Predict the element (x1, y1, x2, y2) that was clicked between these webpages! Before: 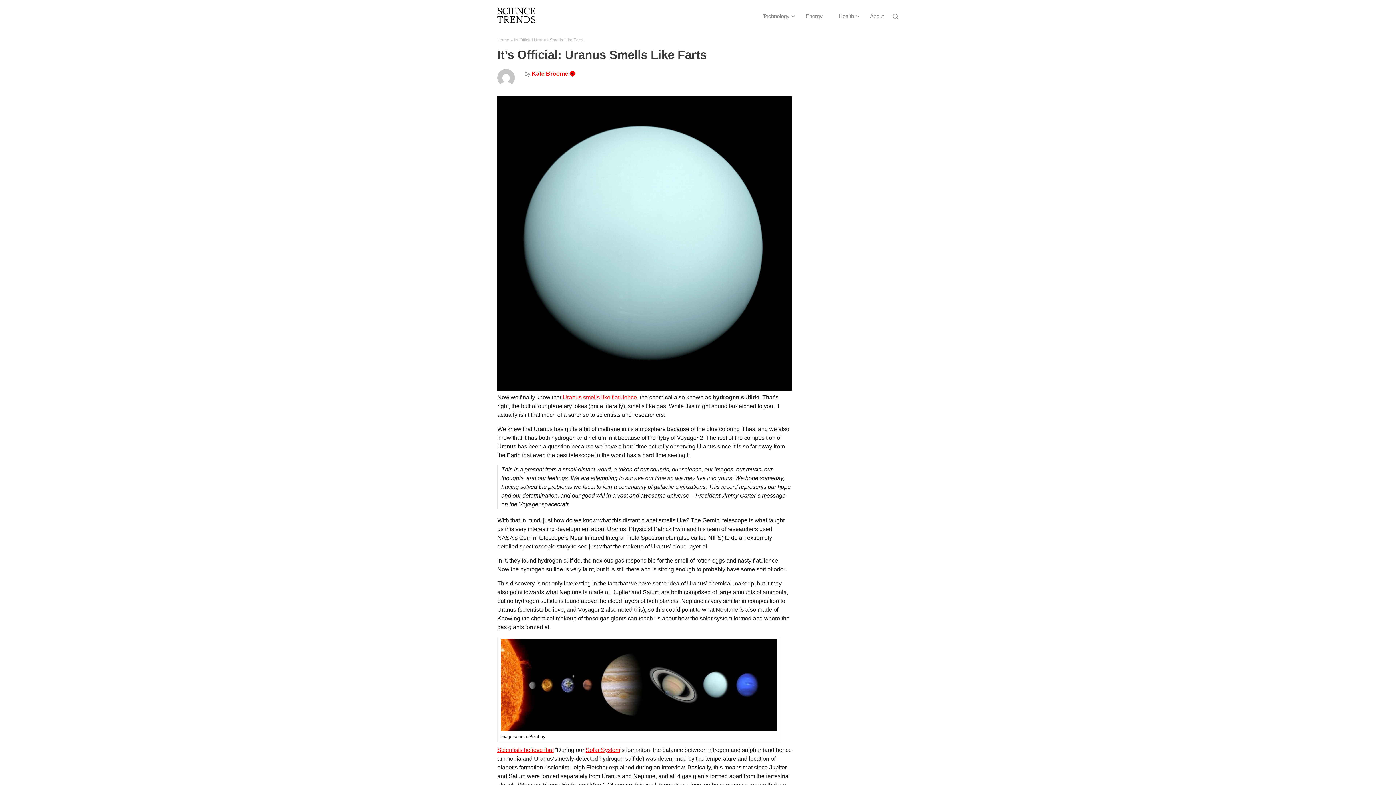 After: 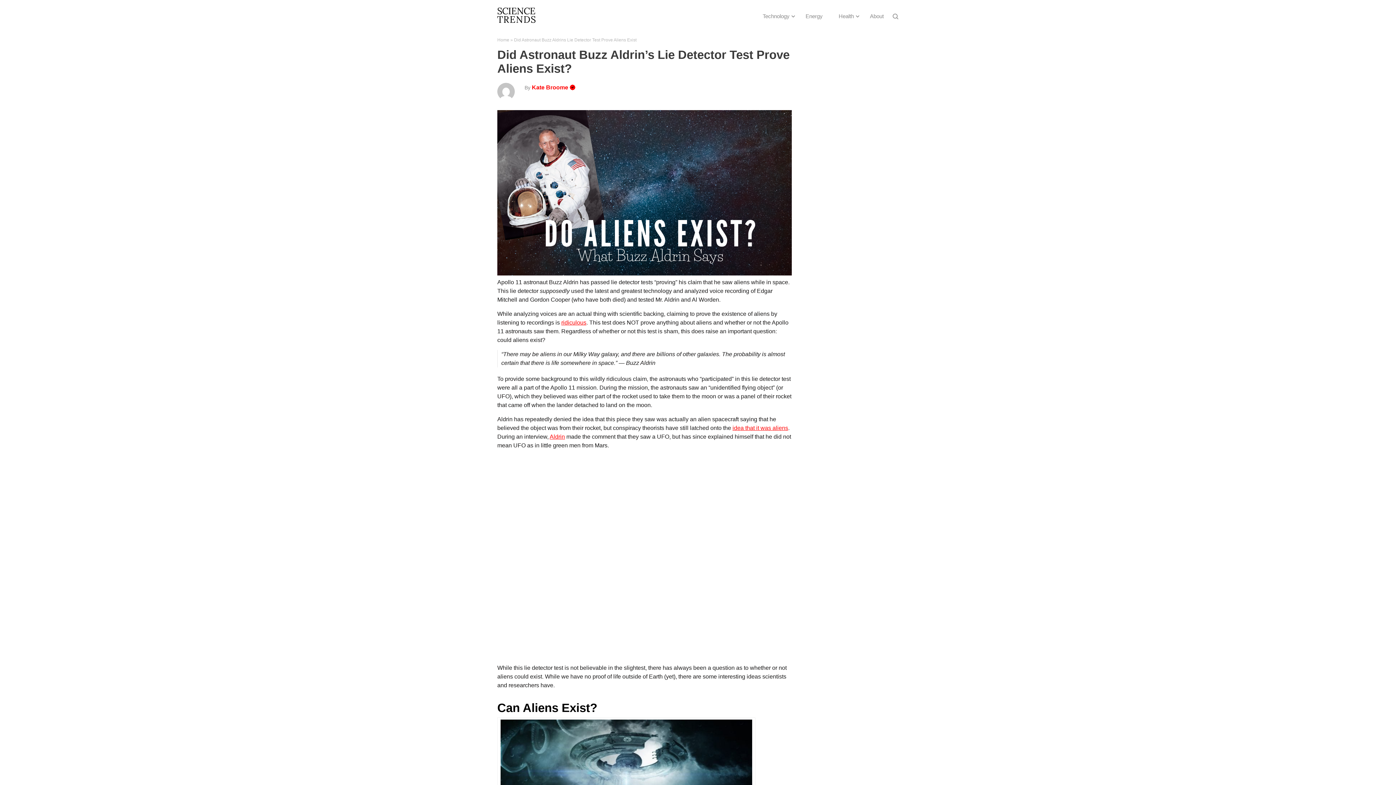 Action: bbox: (585, 747, 620, 753) label: Solar System